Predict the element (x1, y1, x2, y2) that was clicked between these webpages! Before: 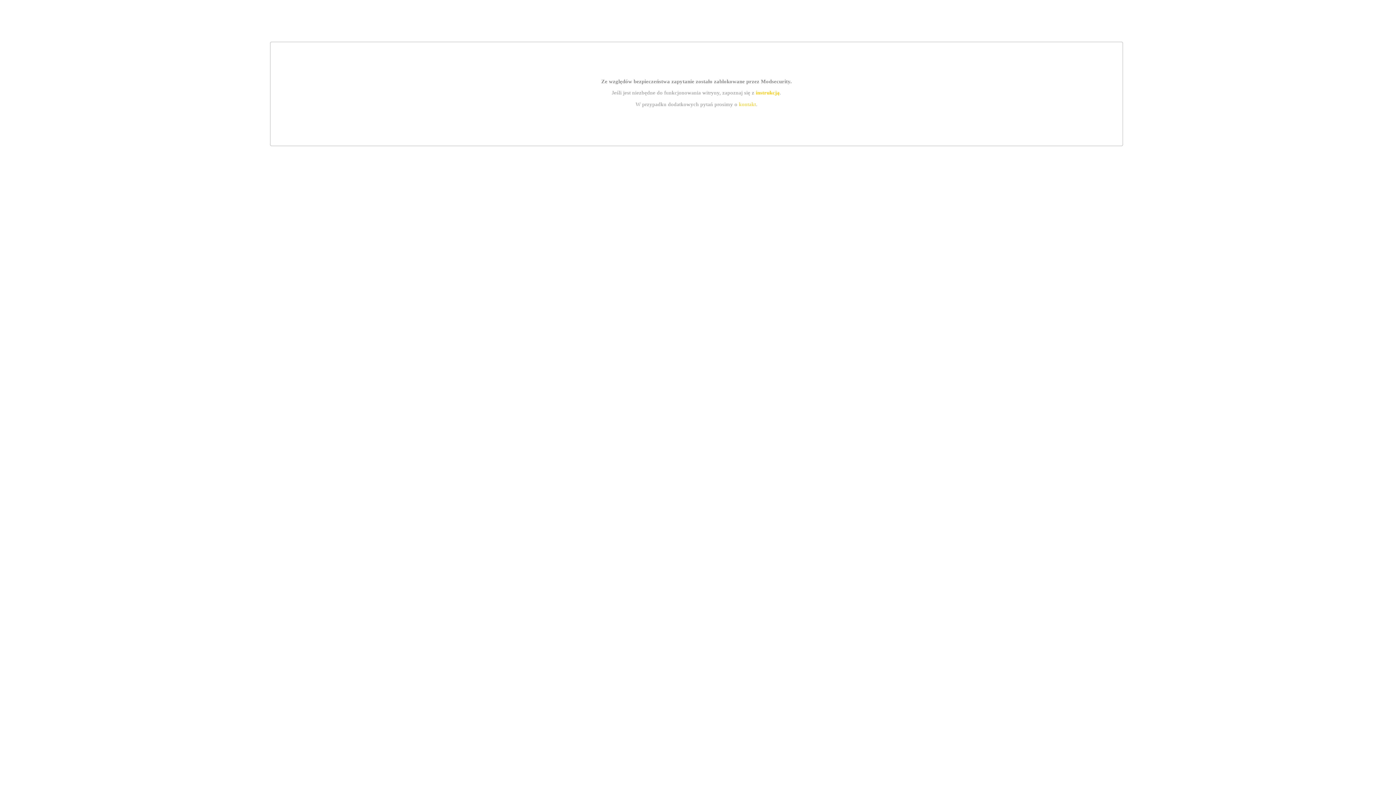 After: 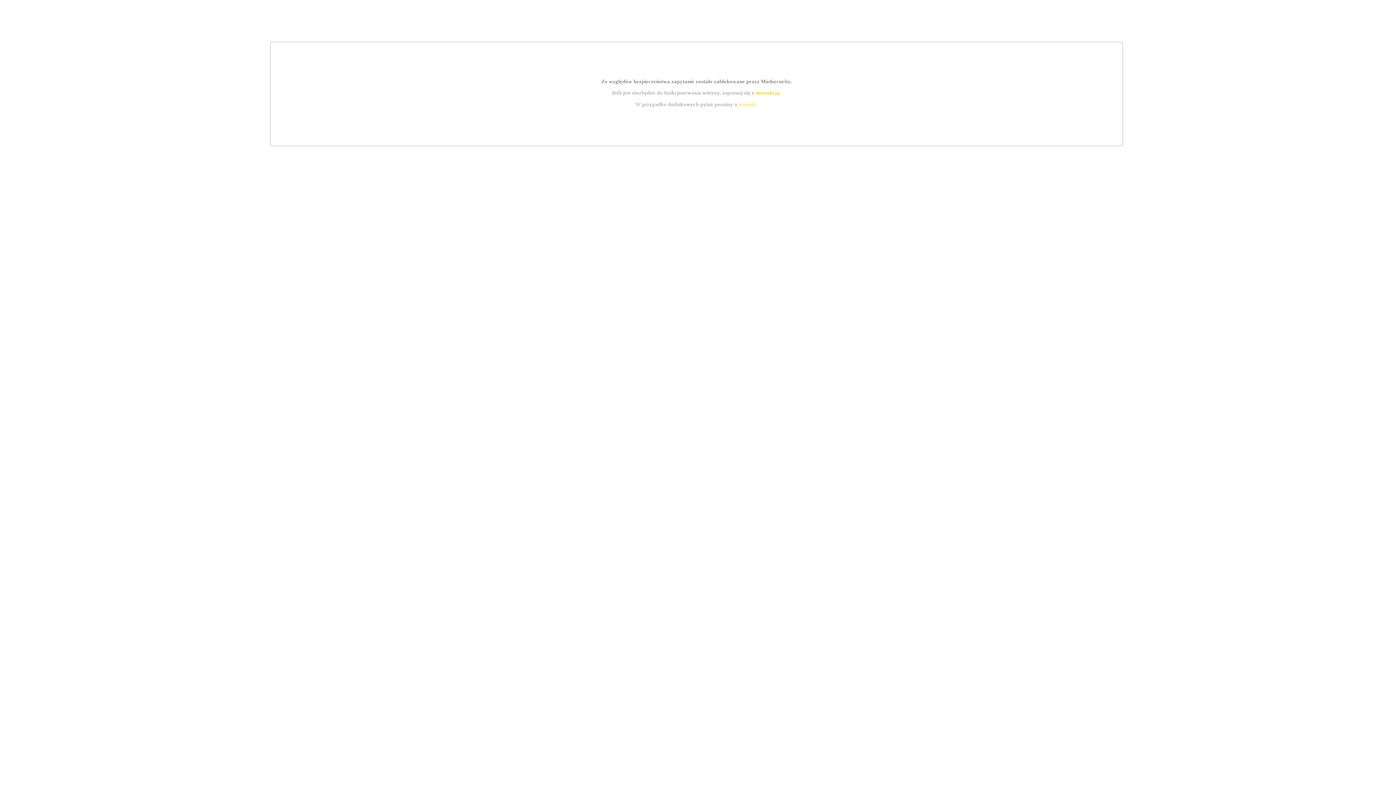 Action: label: kontakt bbox: (739, 101, 756, 107)